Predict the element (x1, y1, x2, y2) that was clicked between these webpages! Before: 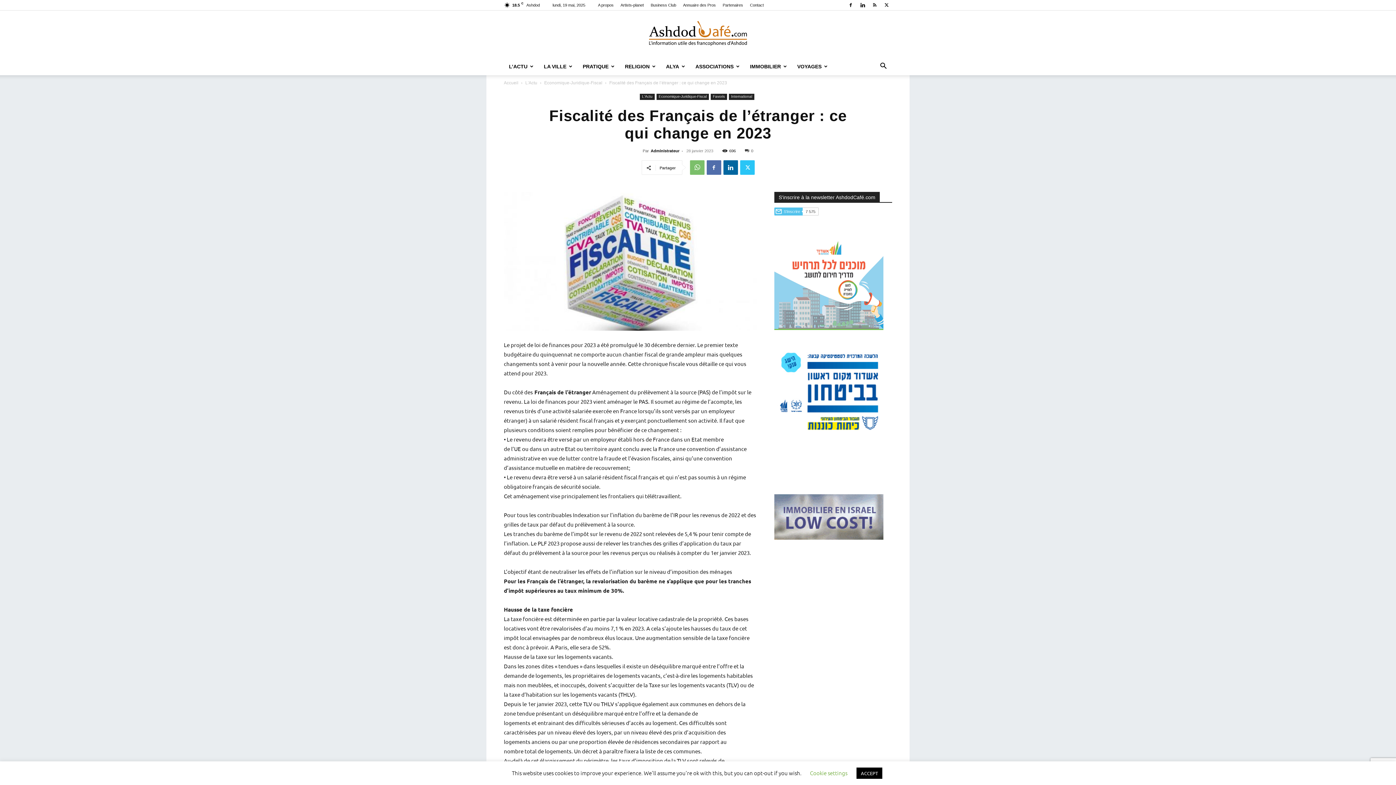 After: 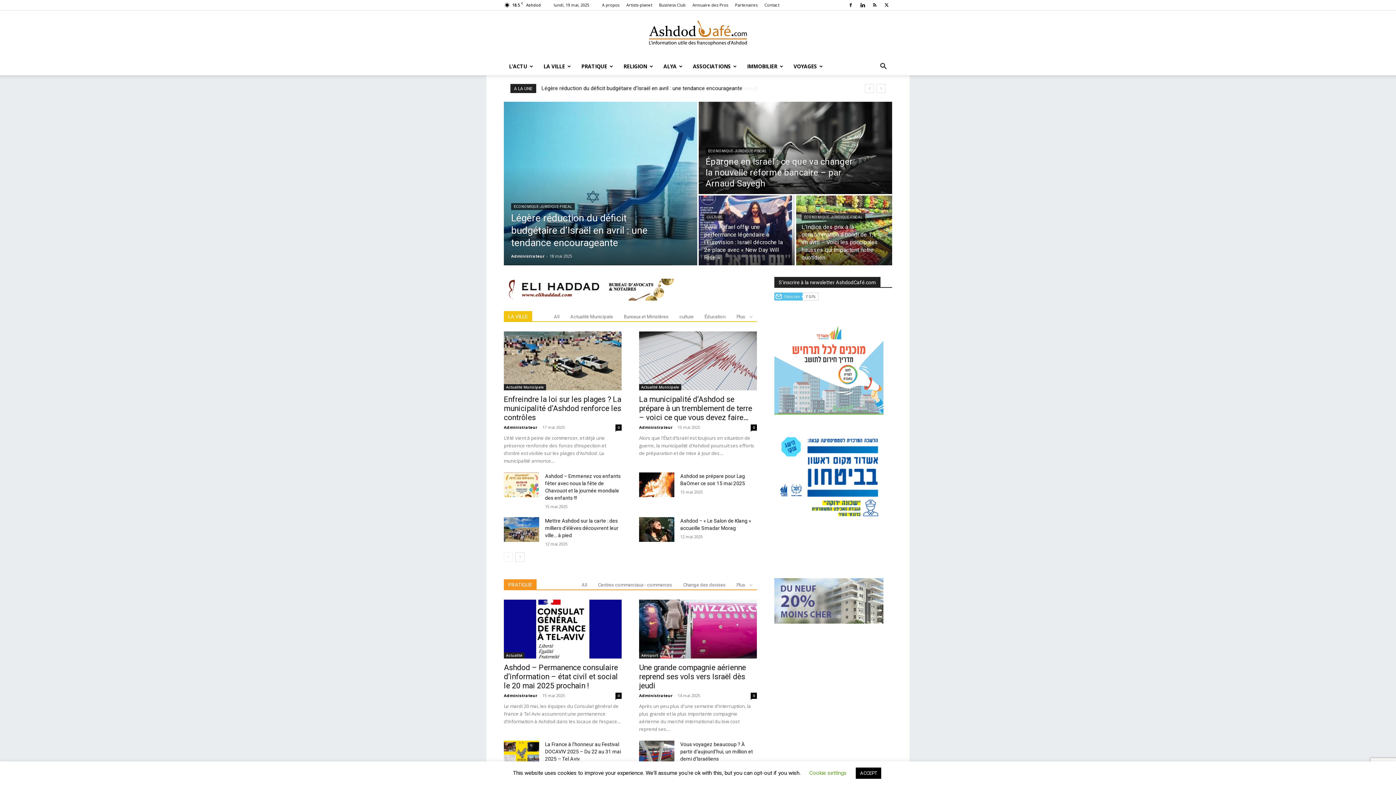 Action: label: Accueil bbox: (504, 80, 518, 85)